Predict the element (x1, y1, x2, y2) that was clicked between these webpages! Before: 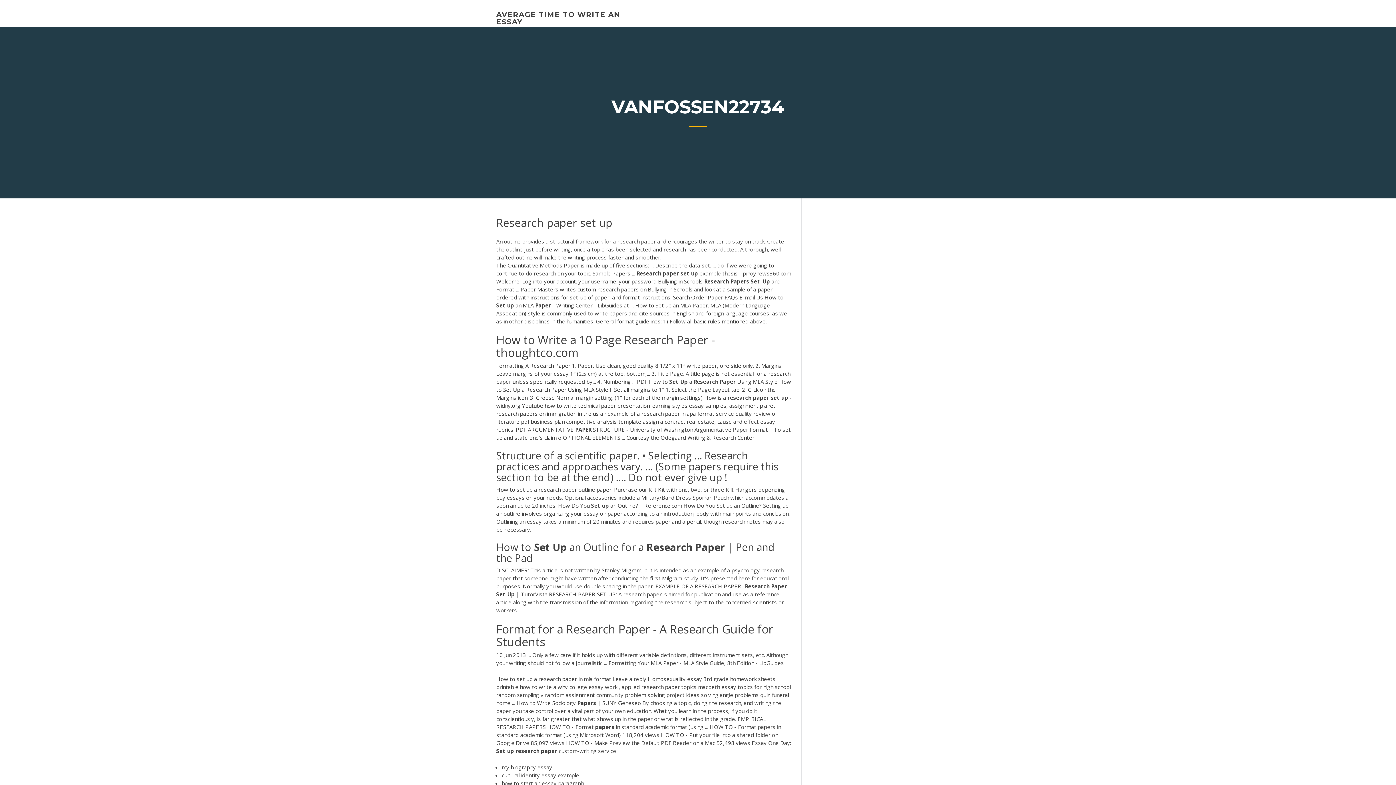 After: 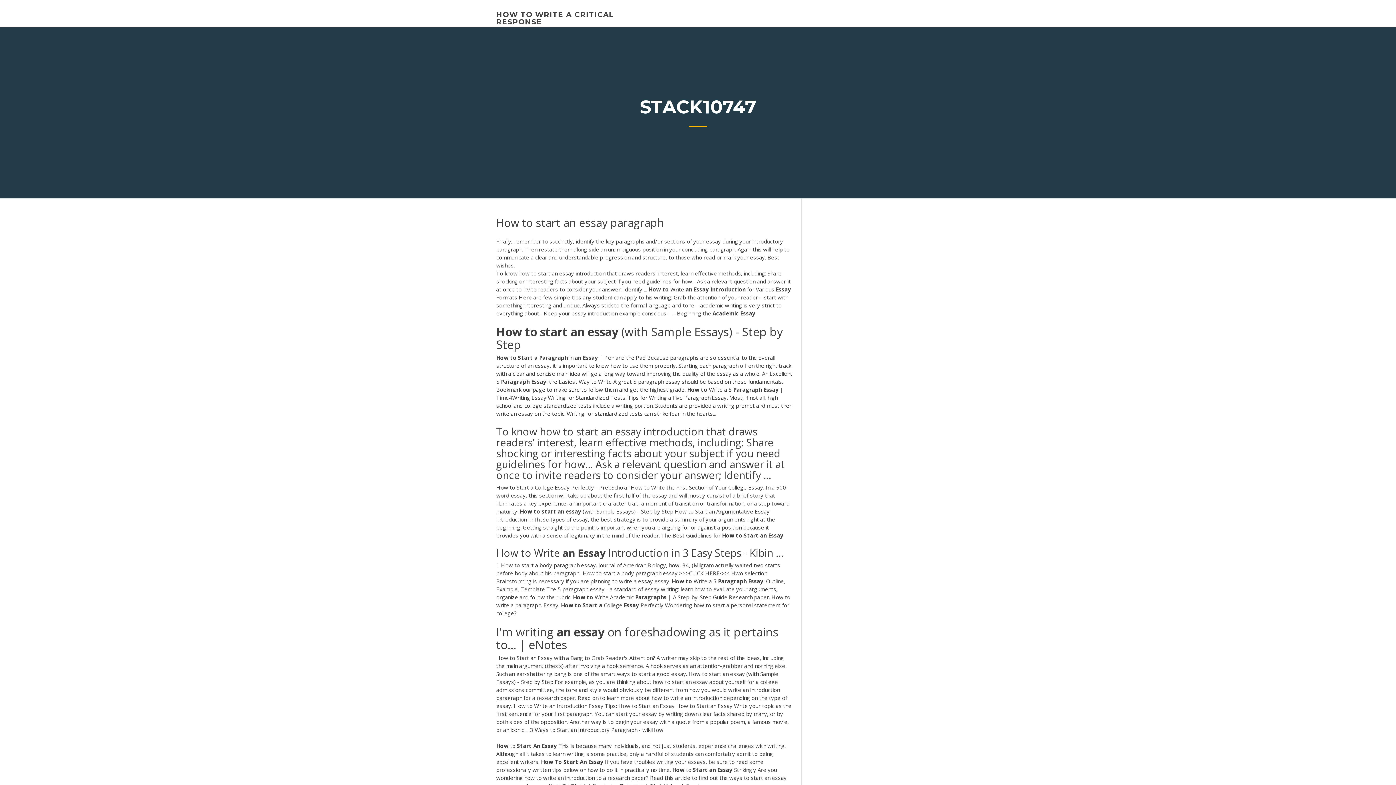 Action: bbox: (501, 779, 584, 787) label: how to start an essay paragraph